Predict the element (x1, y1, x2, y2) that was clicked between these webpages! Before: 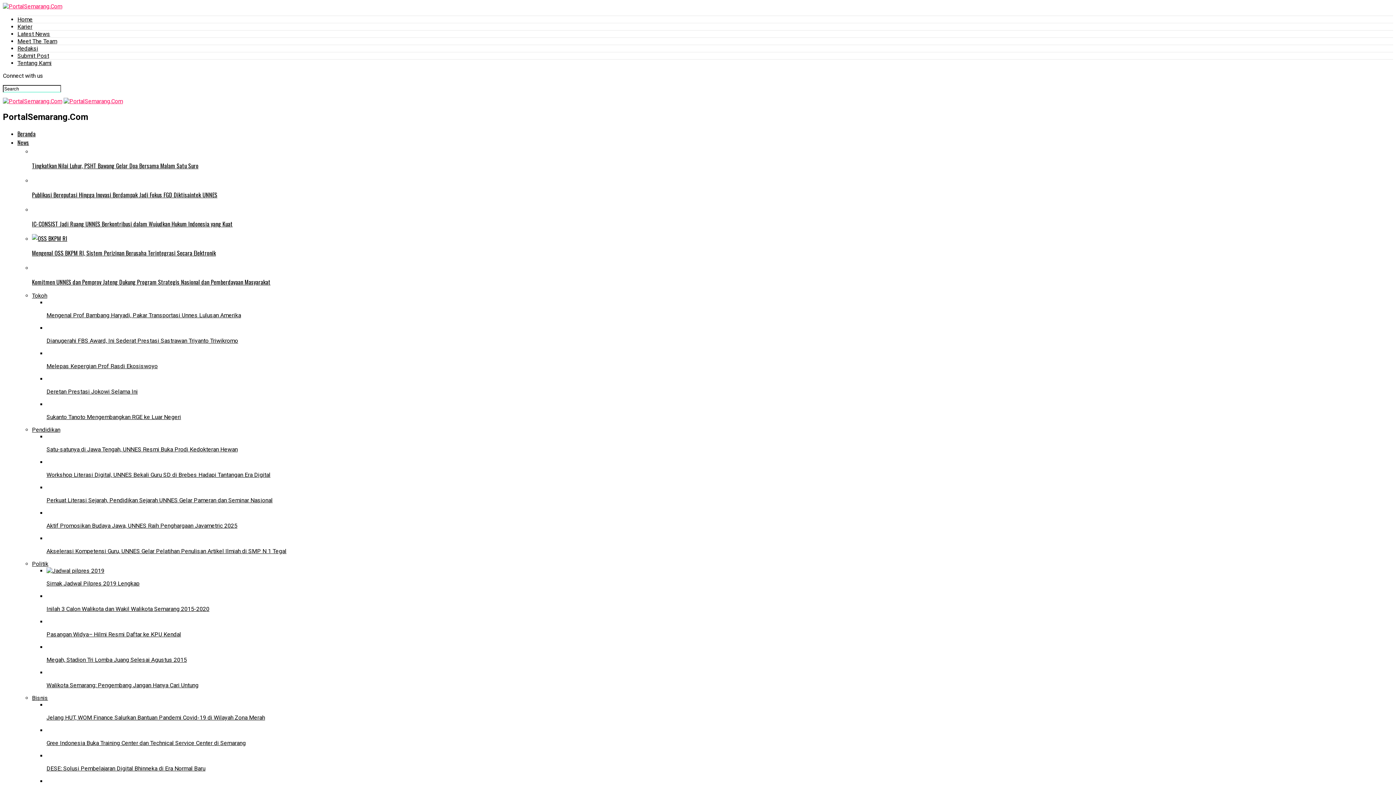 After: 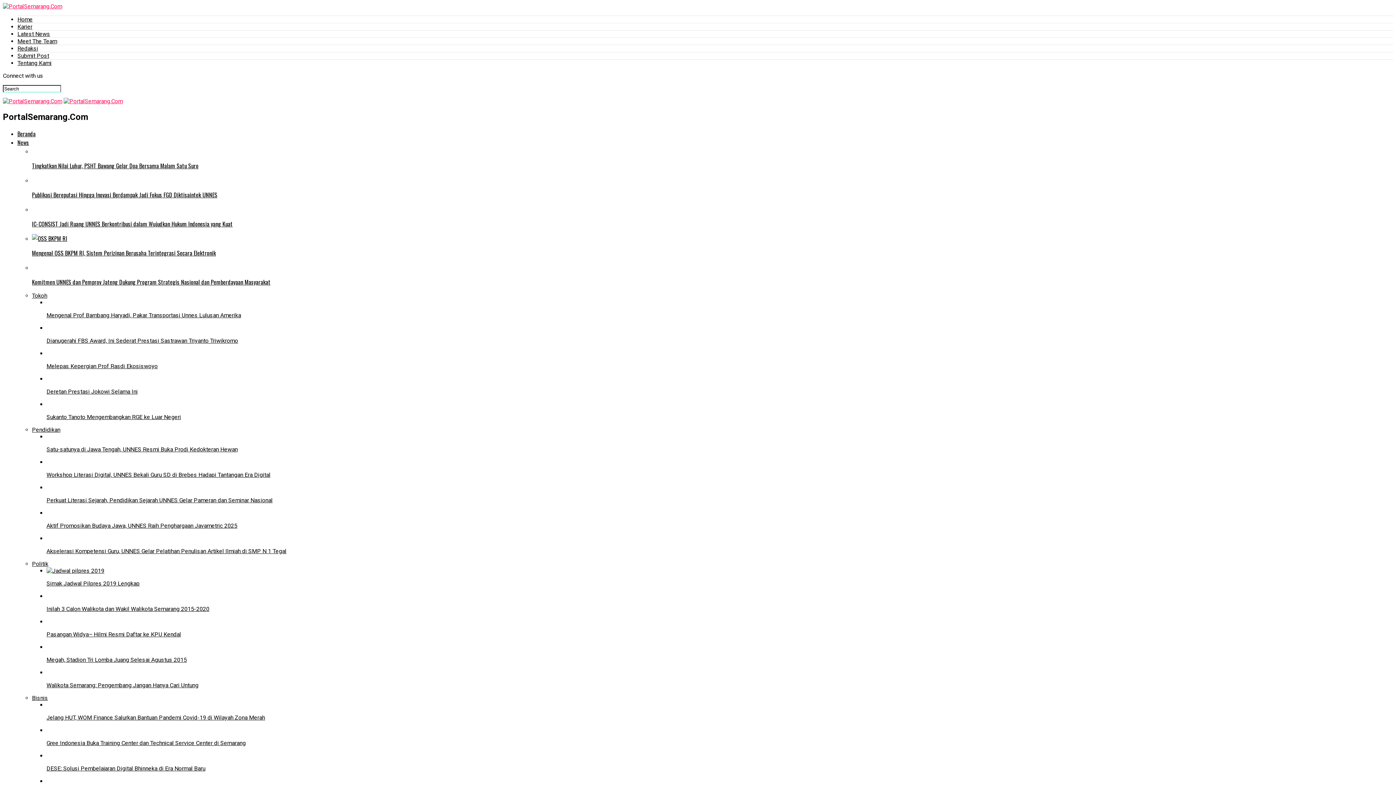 Action: label: Karier bbox: (17, 23, 32, 30)